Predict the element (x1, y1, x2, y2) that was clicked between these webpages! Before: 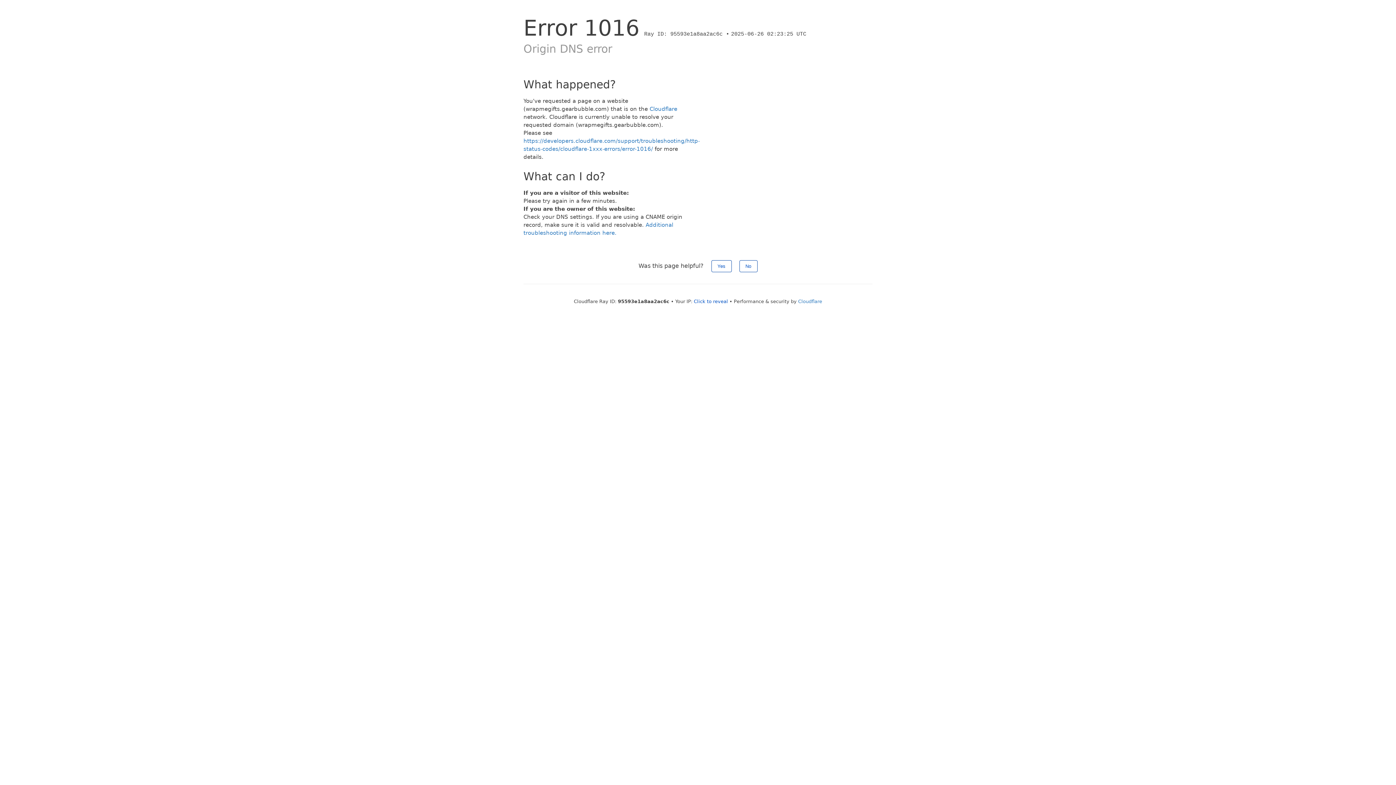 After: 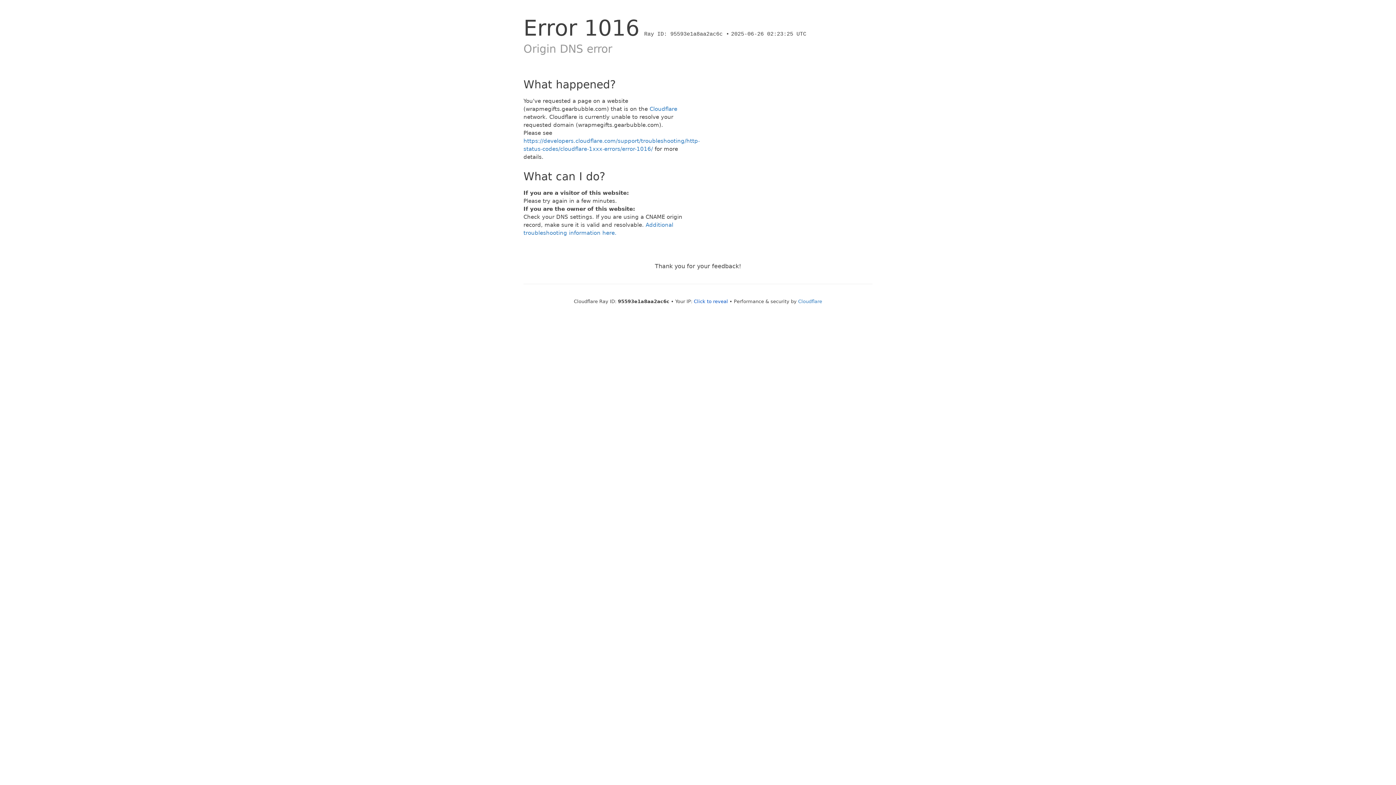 Action: bbox: (711, 260, 731, 272) label: Yes